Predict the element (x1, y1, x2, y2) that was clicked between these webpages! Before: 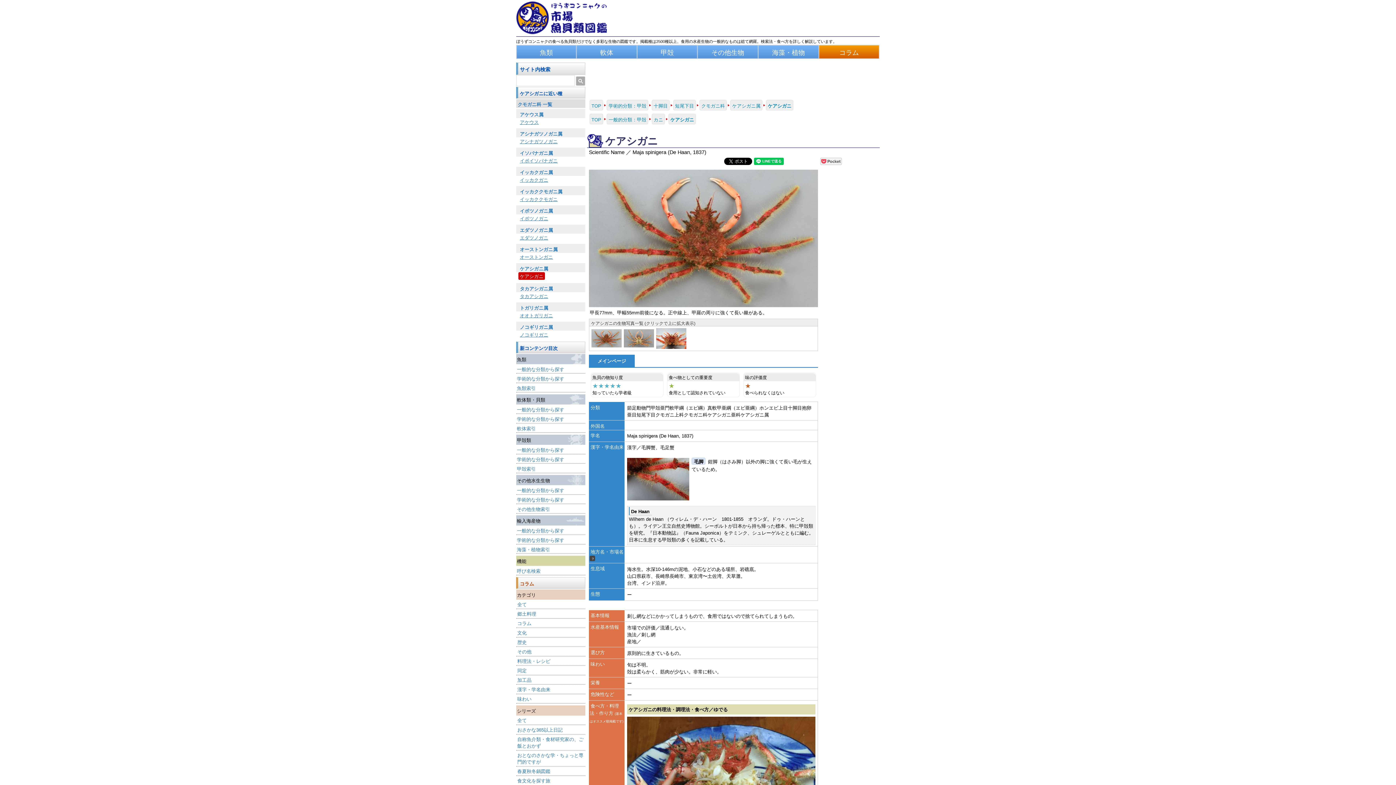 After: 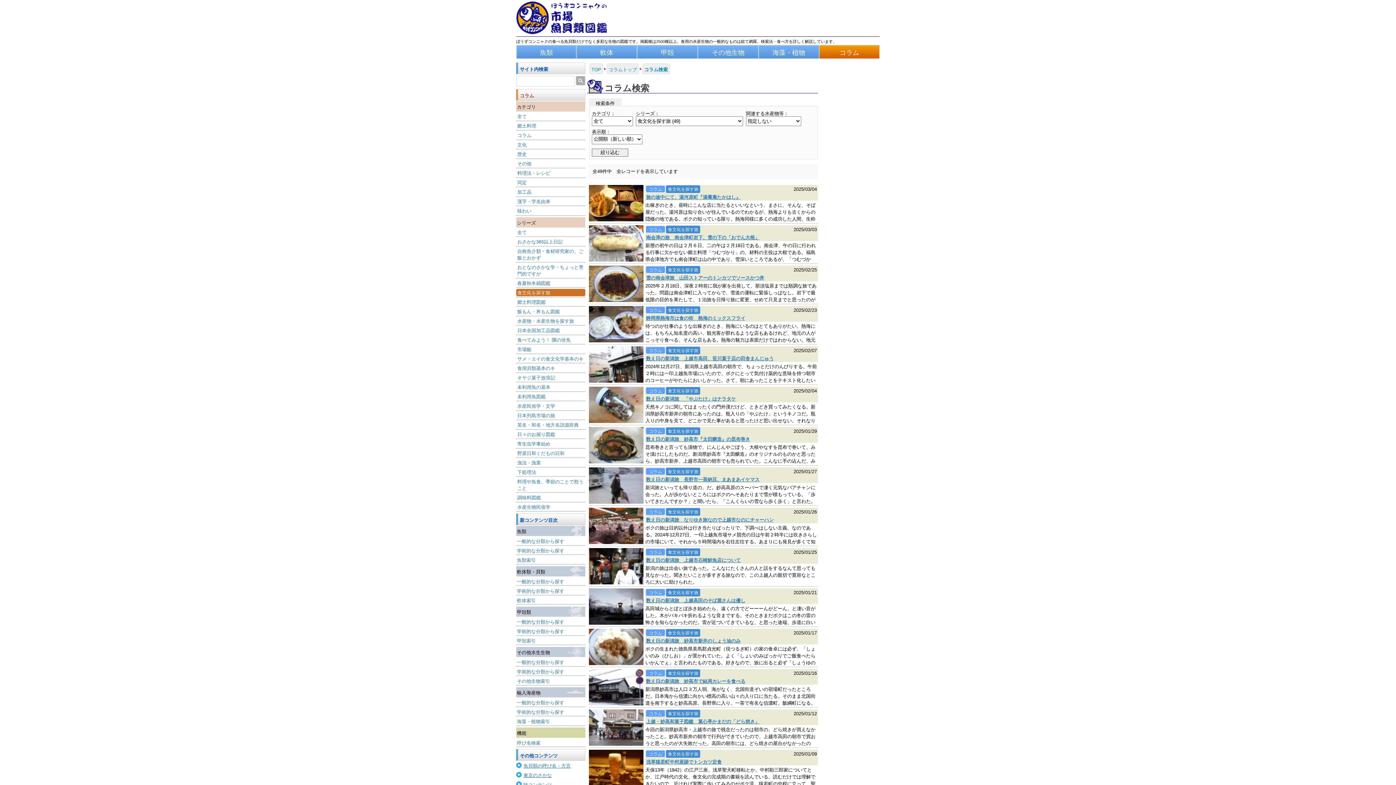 Action: label: 食文化を探す旅 bbox: (516, 777, 585, 785)